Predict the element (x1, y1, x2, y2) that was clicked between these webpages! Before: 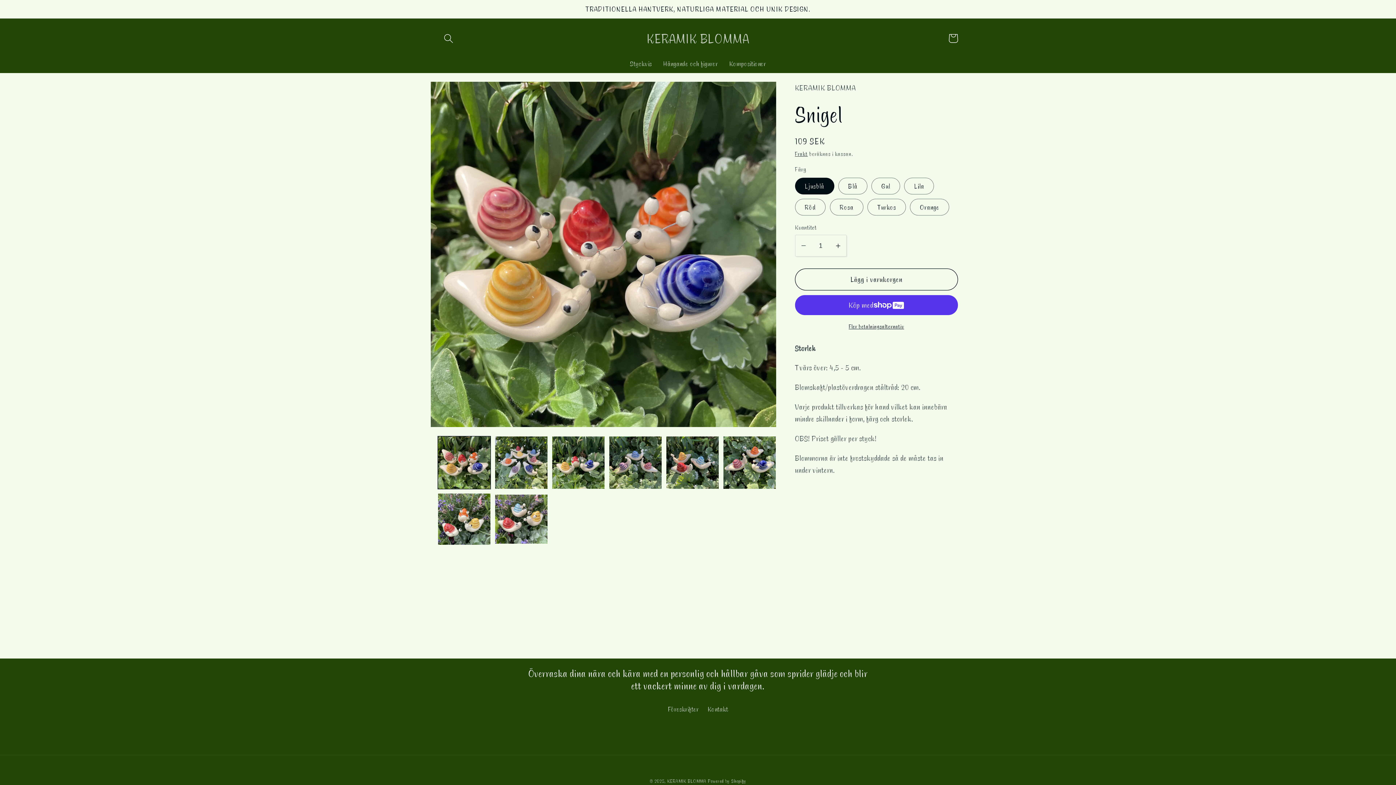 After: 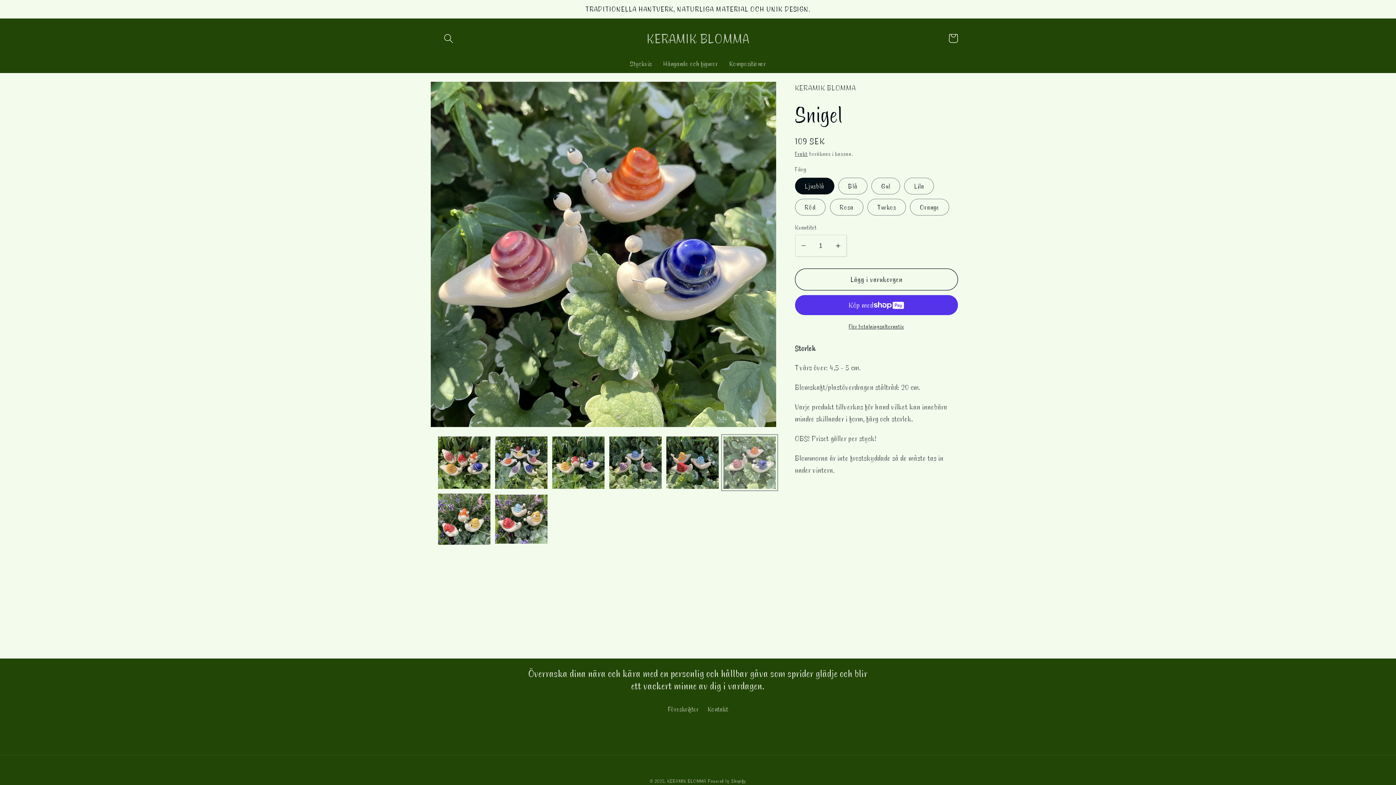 Action: label: Ladda bilden 6 i gallerivisning bbox: (723, 436, 776, 489)